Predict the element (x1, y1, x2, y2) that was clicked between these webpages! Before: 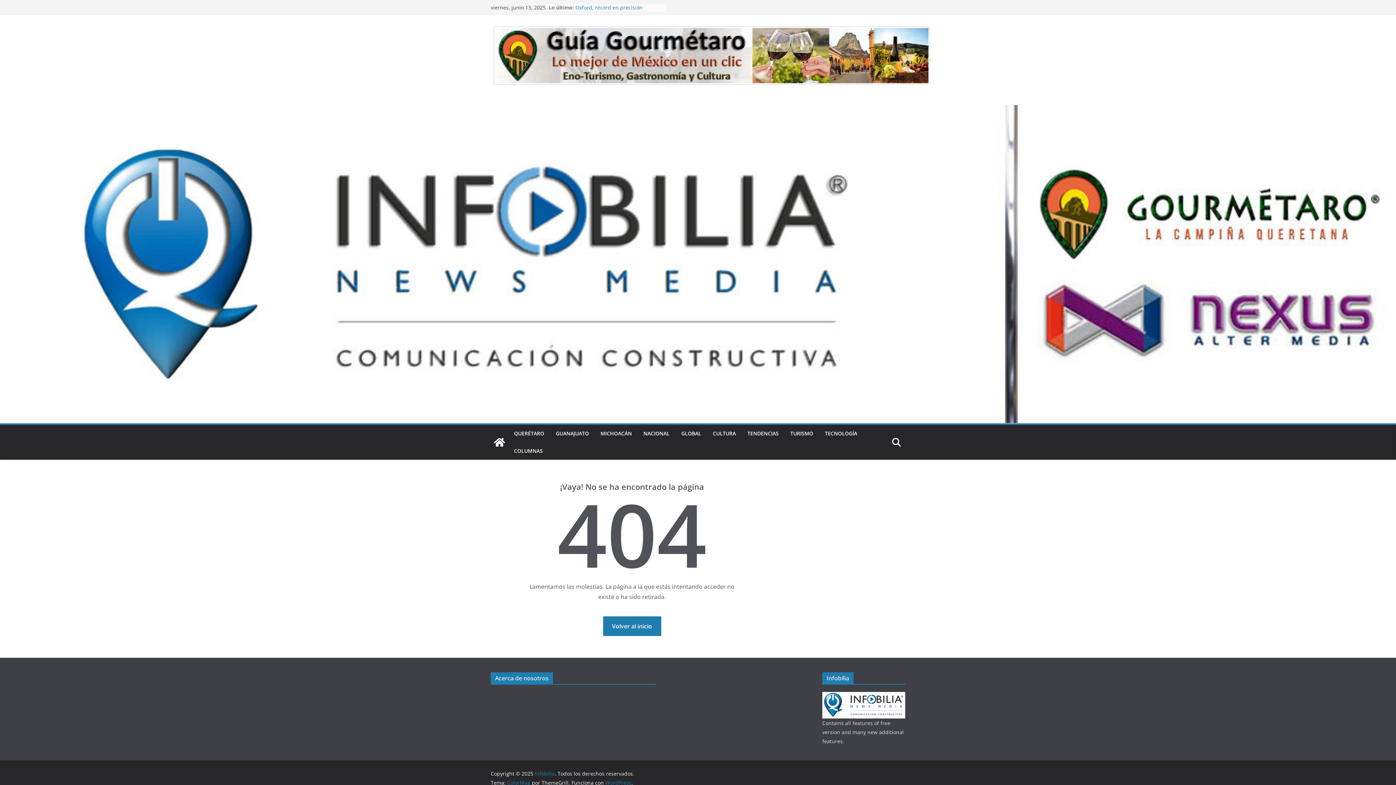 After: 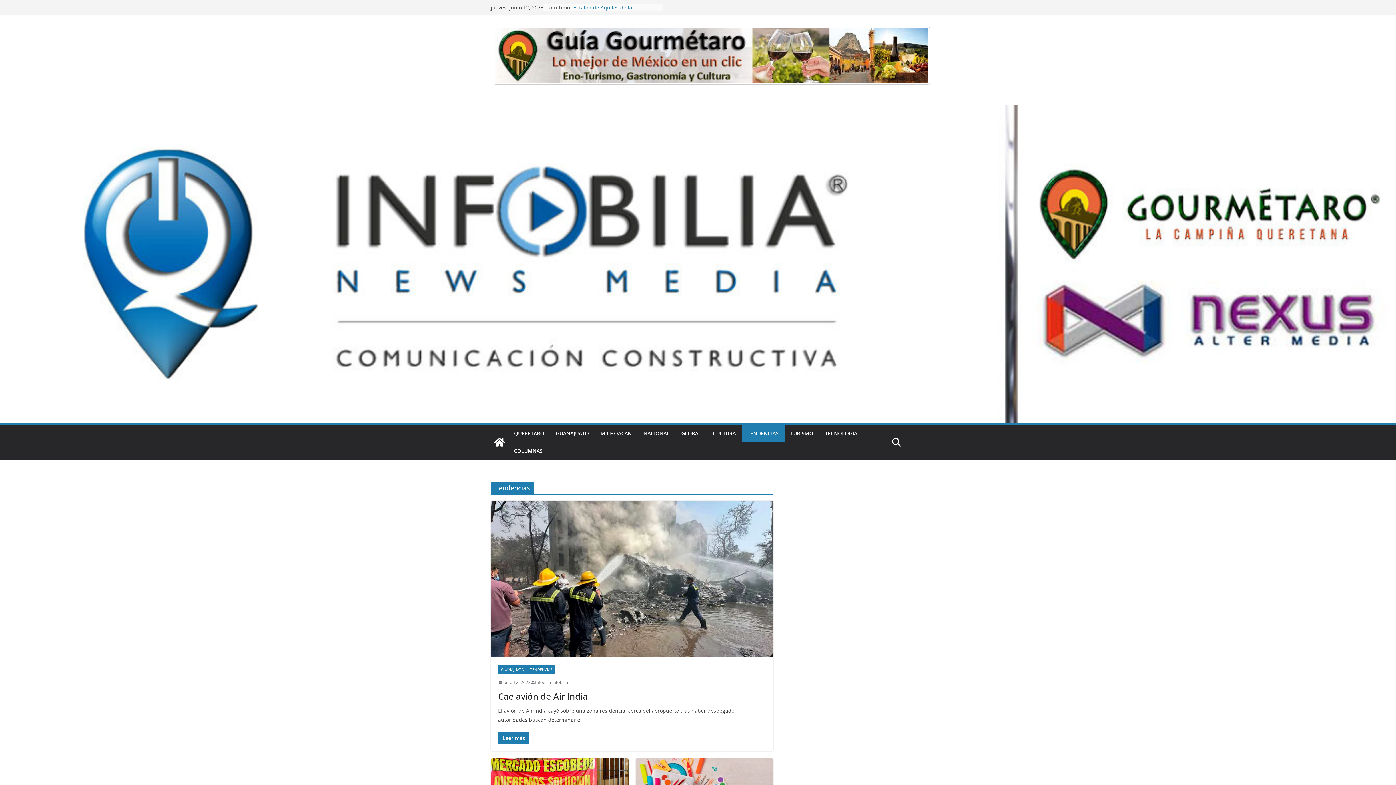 Action: bbox: (747, 428, 778, 438) label: TENDENCIAS